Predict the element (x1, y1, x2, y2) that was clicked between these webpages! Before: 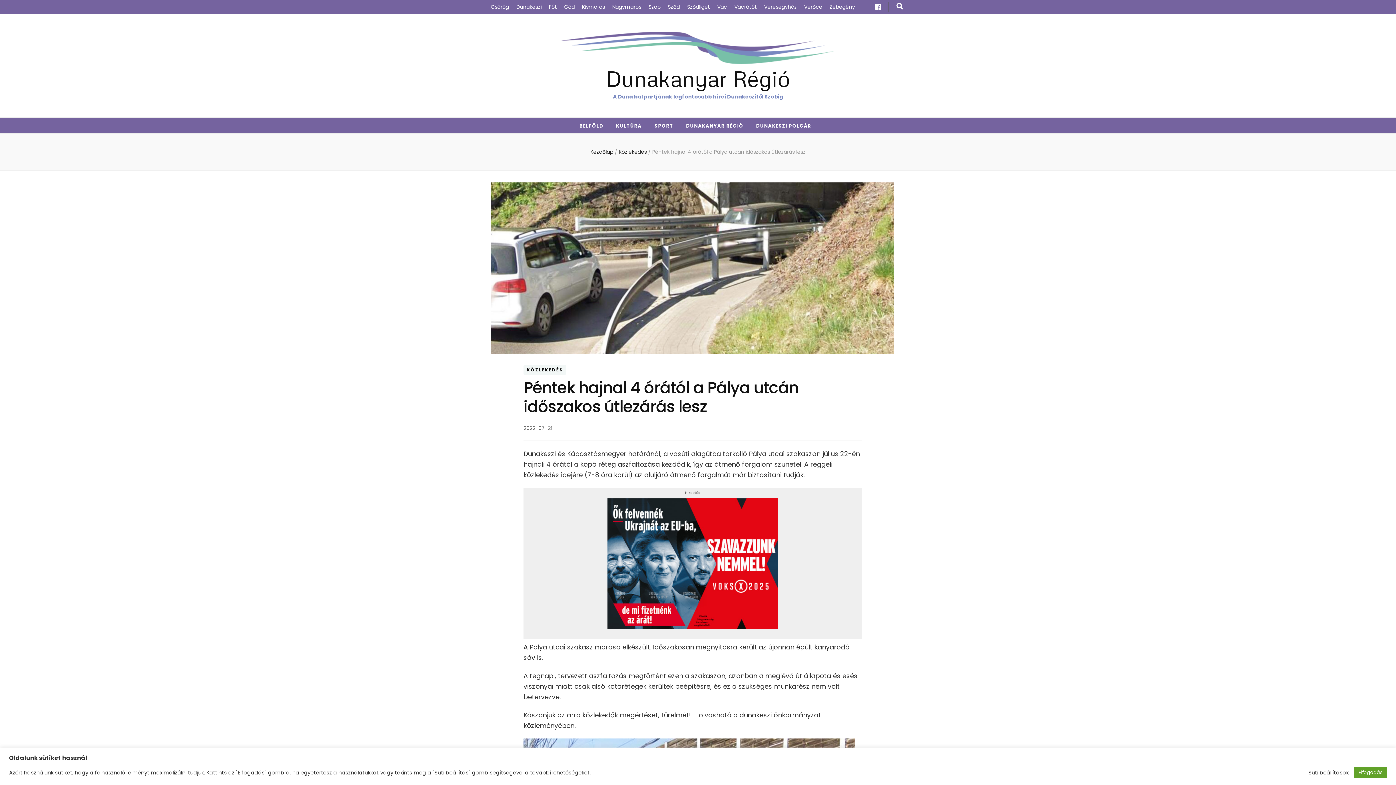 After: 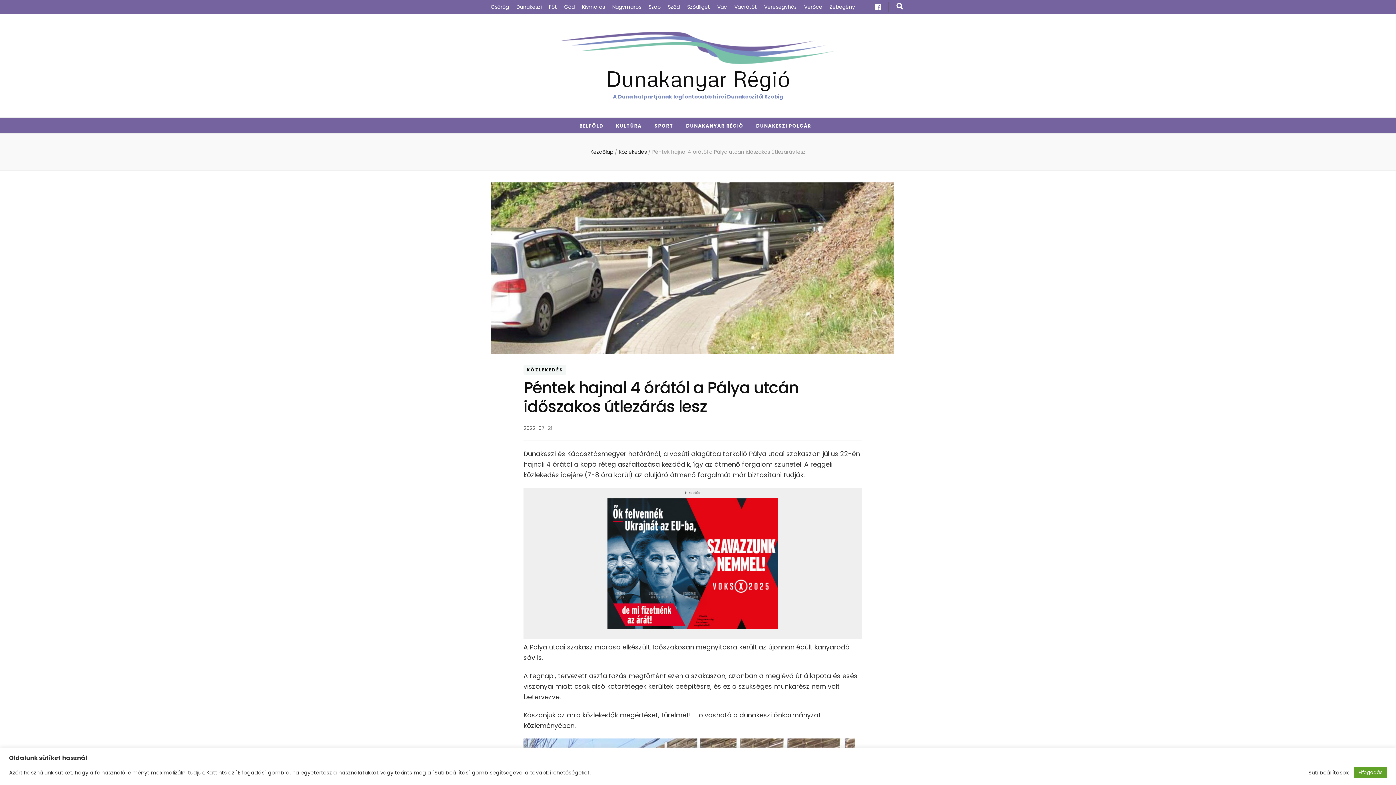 Action: bbox: (607, 626, 777, 630)